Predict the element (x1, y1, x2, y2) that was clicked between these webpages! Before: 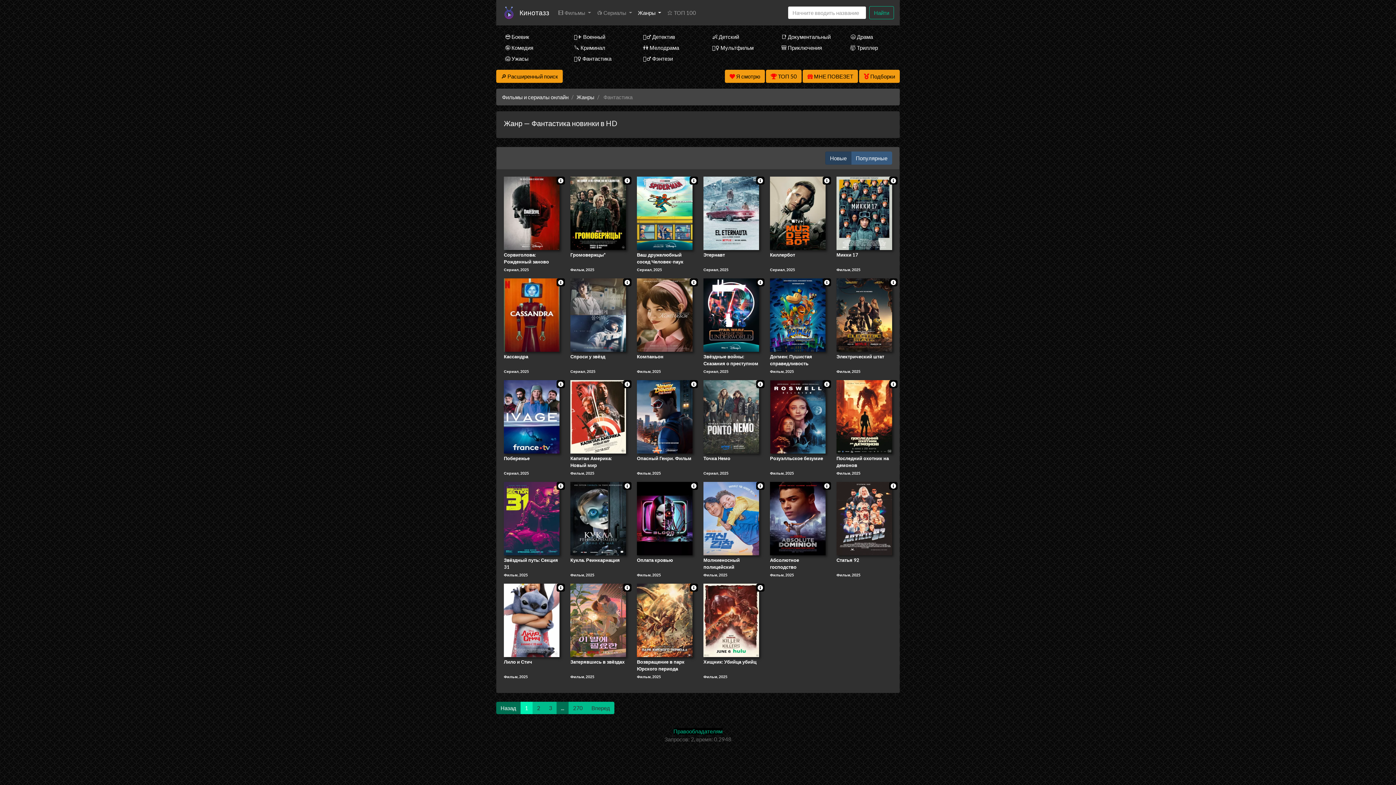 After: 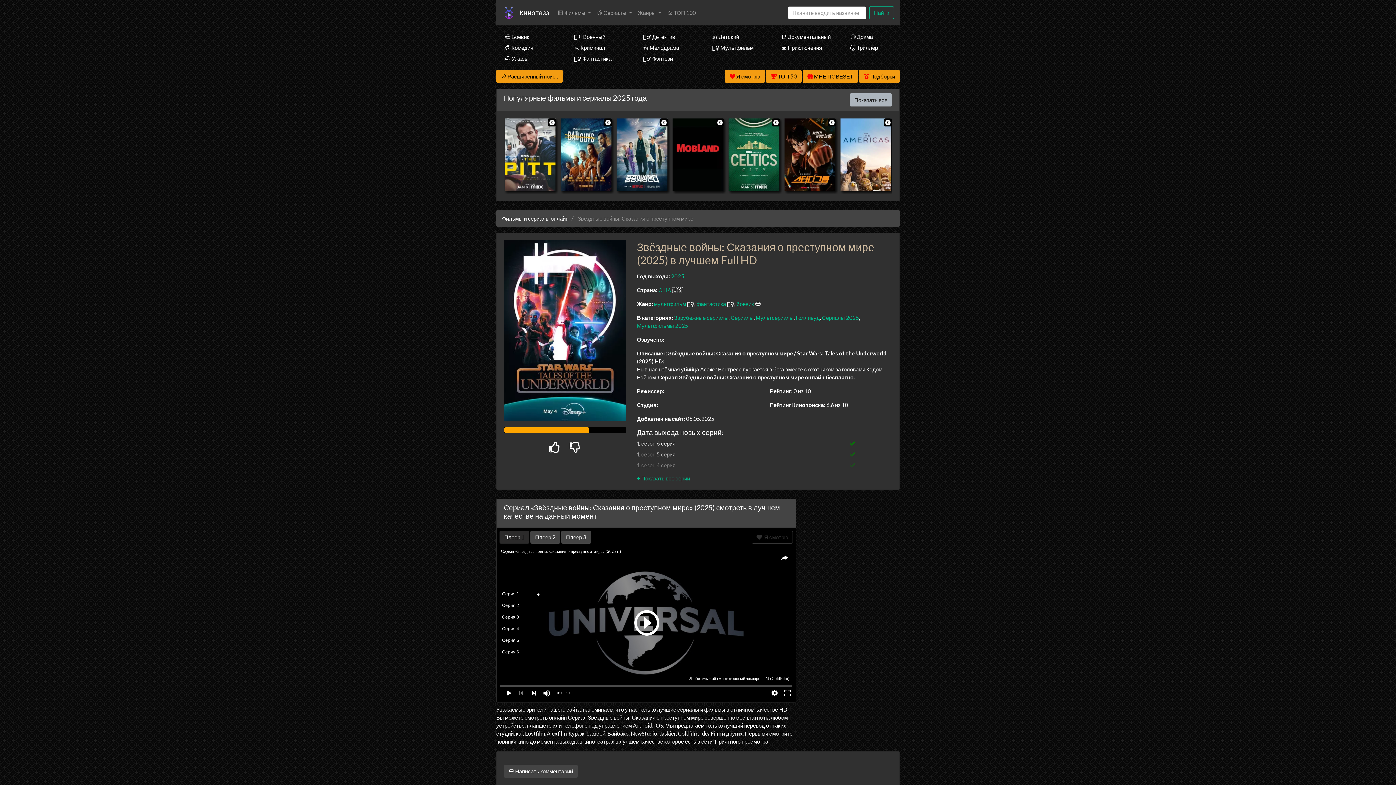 Action: bbox: (703, 311, 759, 317)